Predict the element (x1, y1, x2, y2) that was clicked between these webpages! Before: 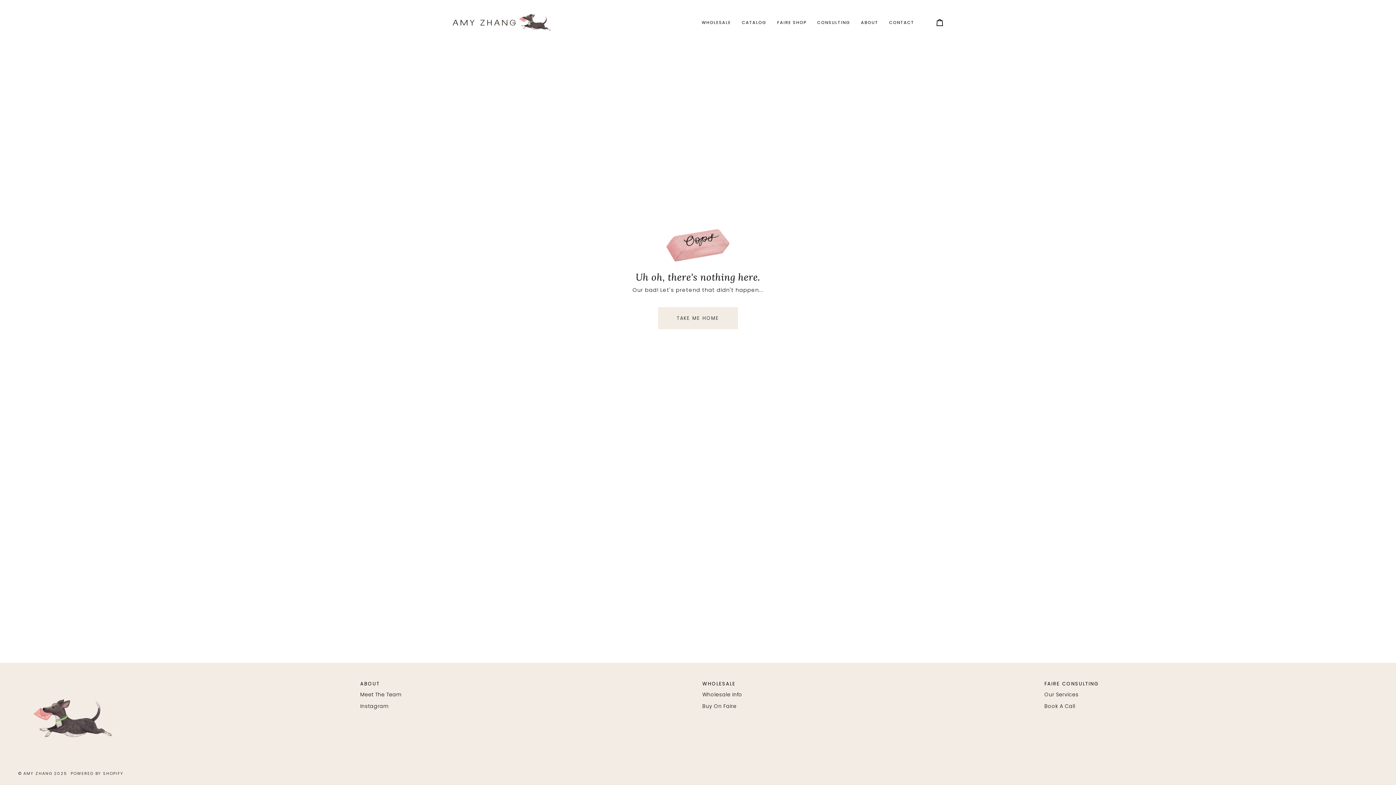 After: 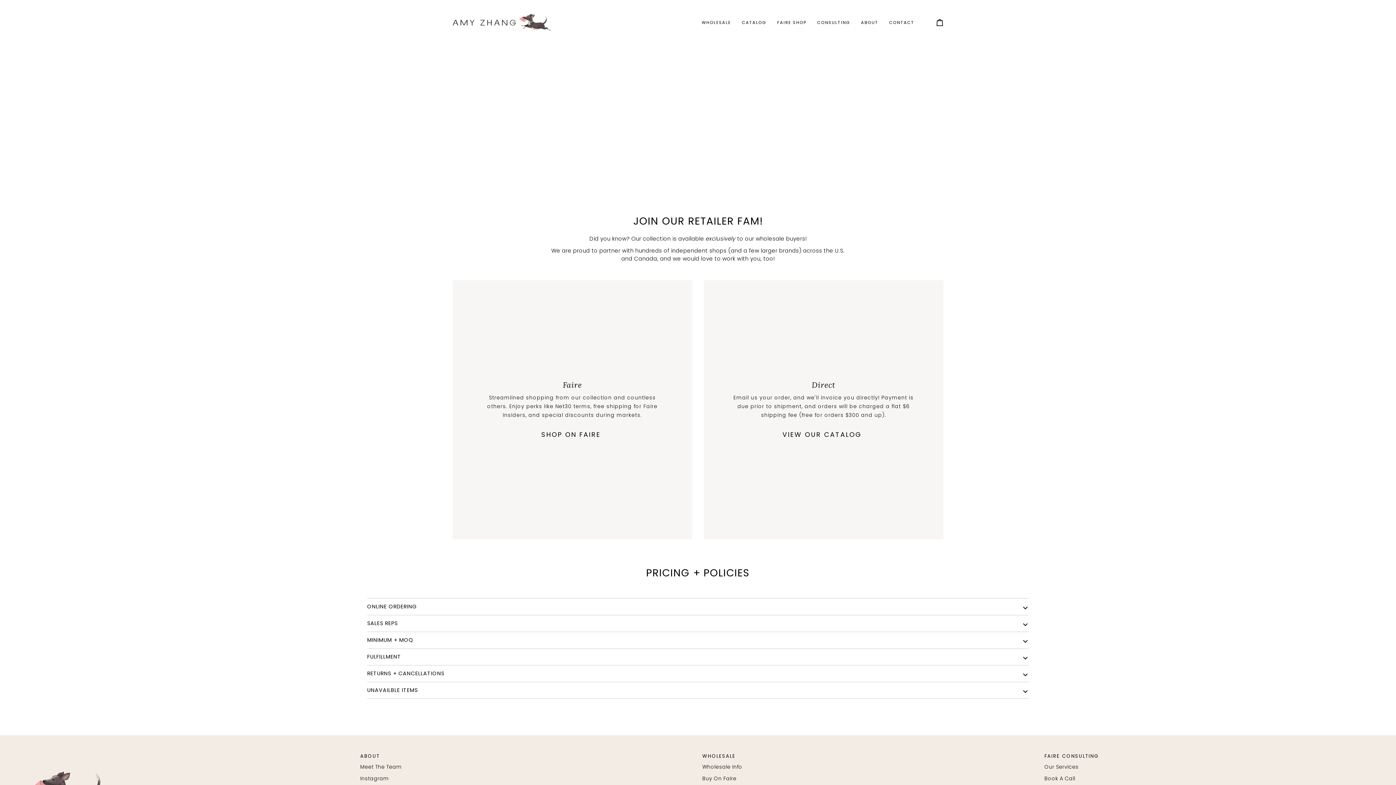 Action: label: WHOLESALE bbox: (696, 0, 736, 44)